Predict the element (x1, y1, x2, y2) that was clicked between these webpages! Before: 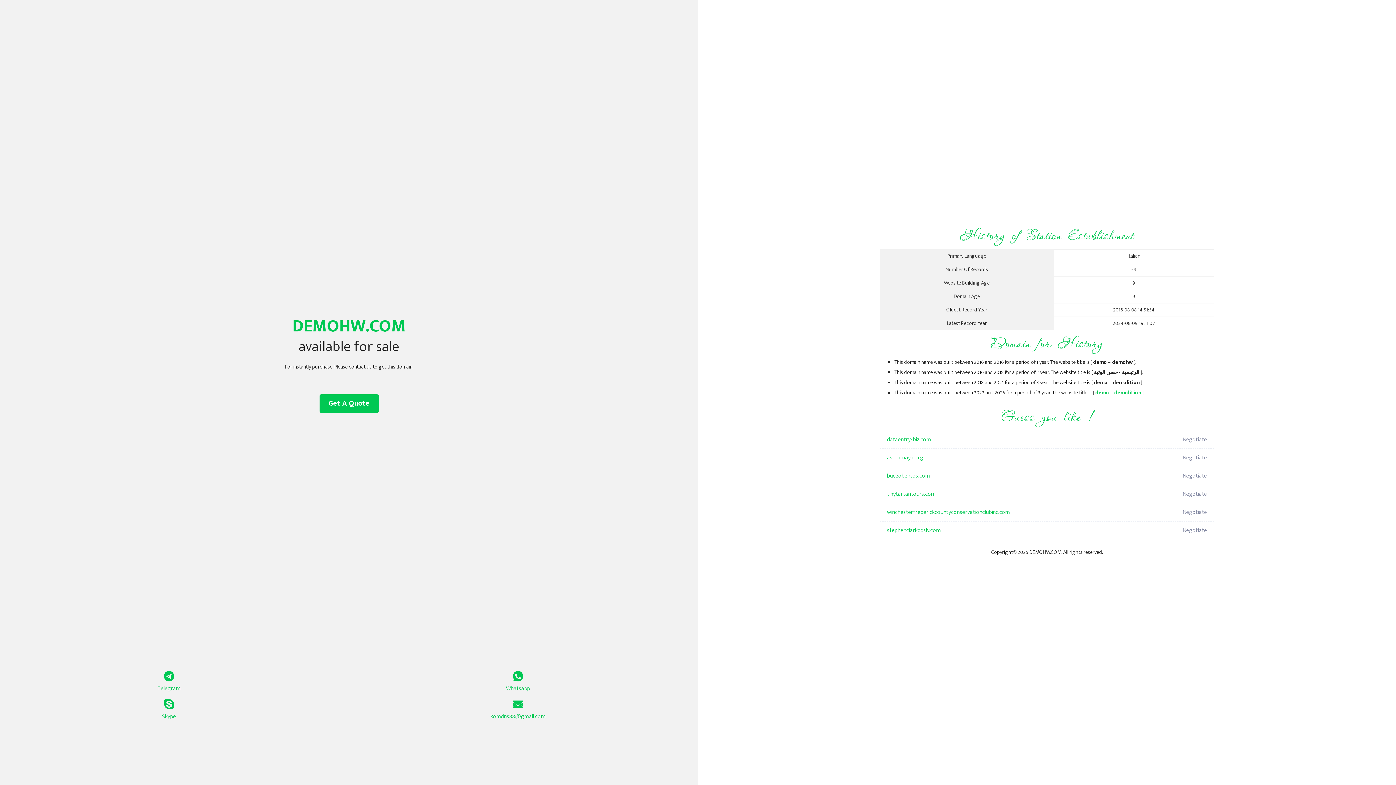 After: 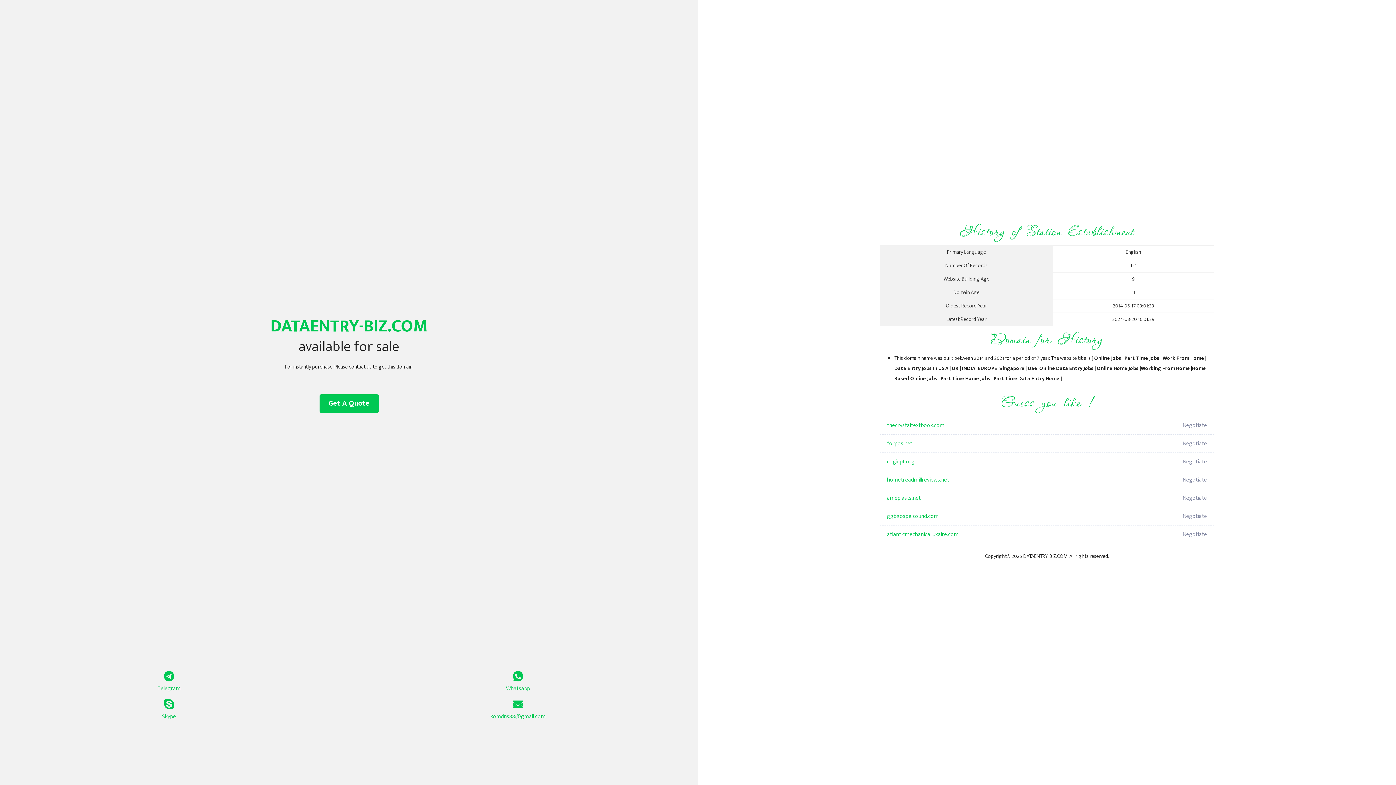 Action: label: dataentry-biz.com bbox: (887, 430, 1098, 449)